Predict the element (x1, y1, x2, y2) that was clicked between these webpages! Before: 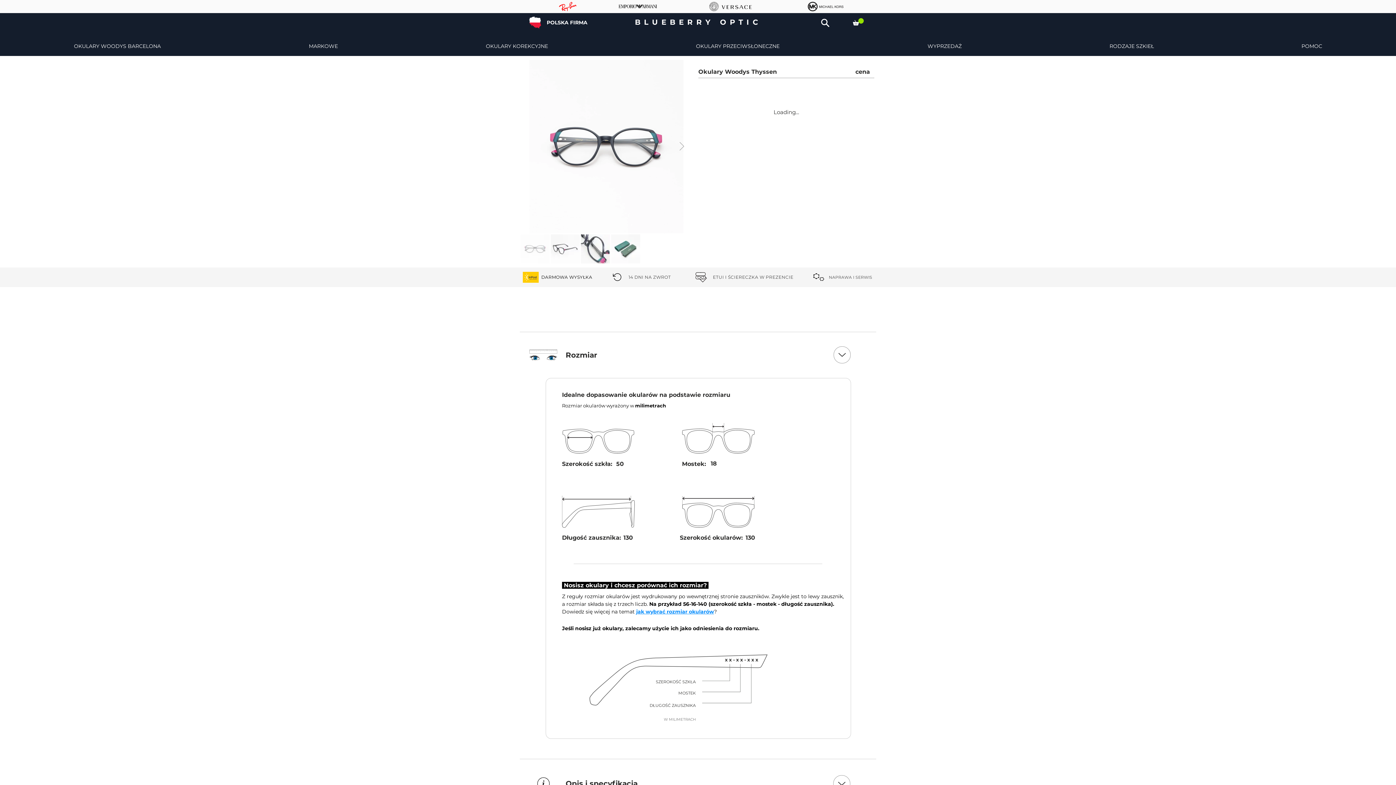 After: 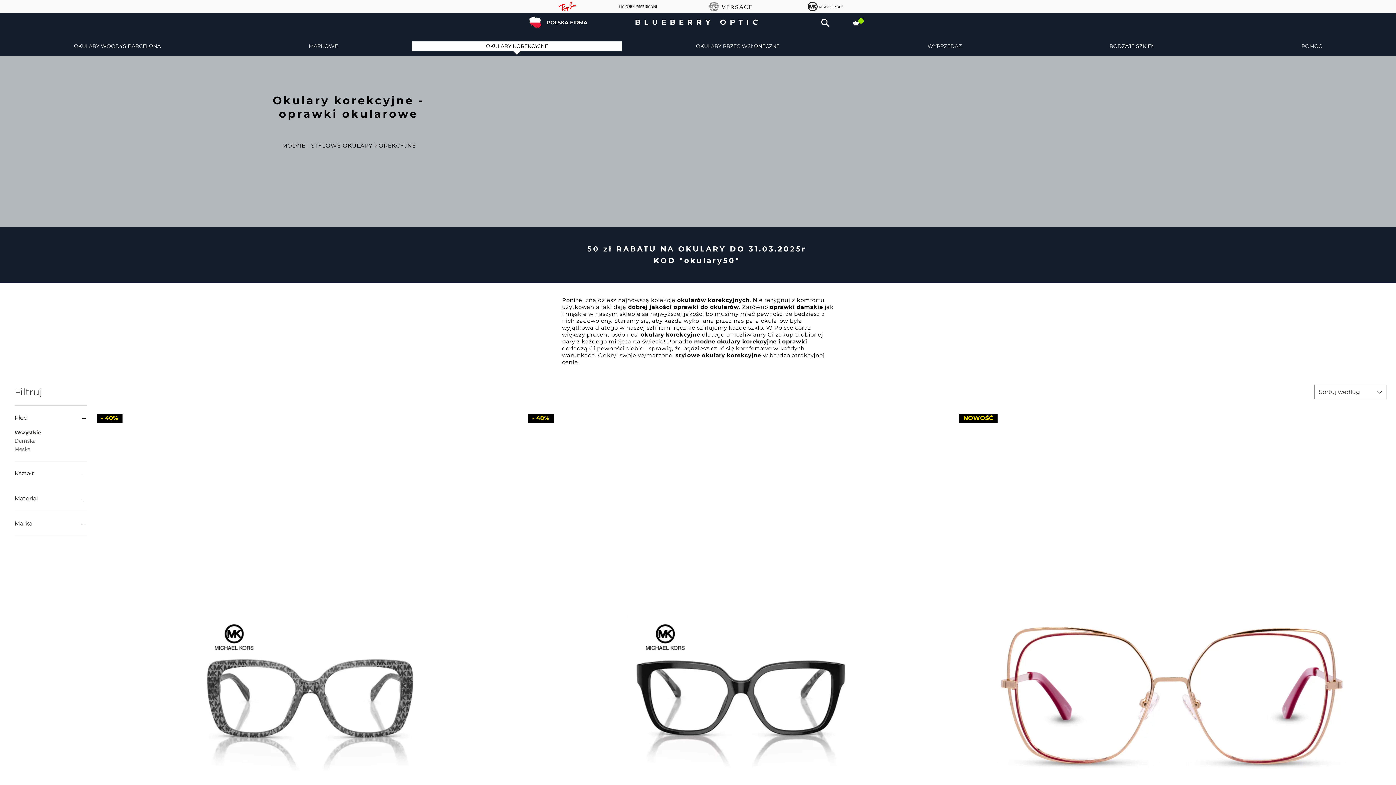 Action: bbox: (412, 41, 622, 56) label: OKULARY KOREKCYJNE